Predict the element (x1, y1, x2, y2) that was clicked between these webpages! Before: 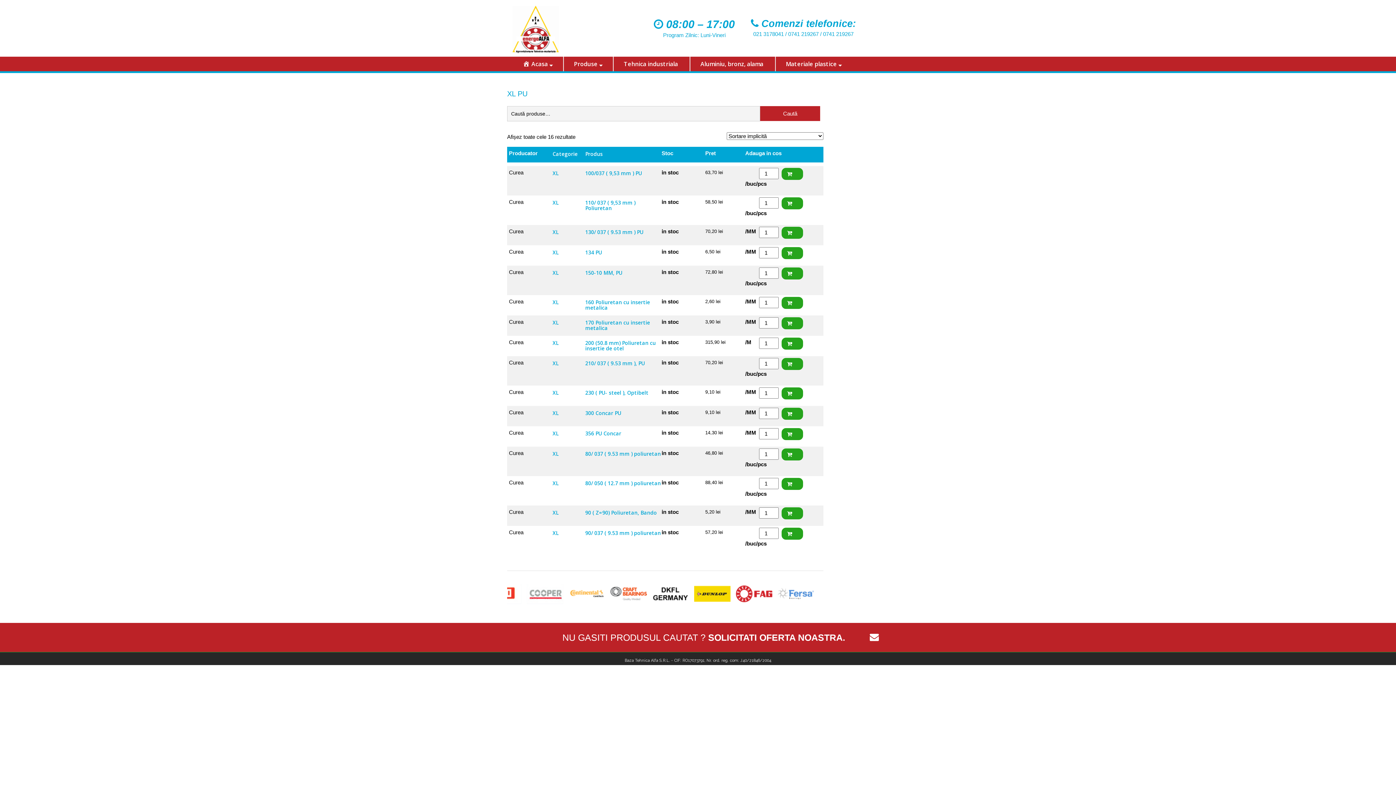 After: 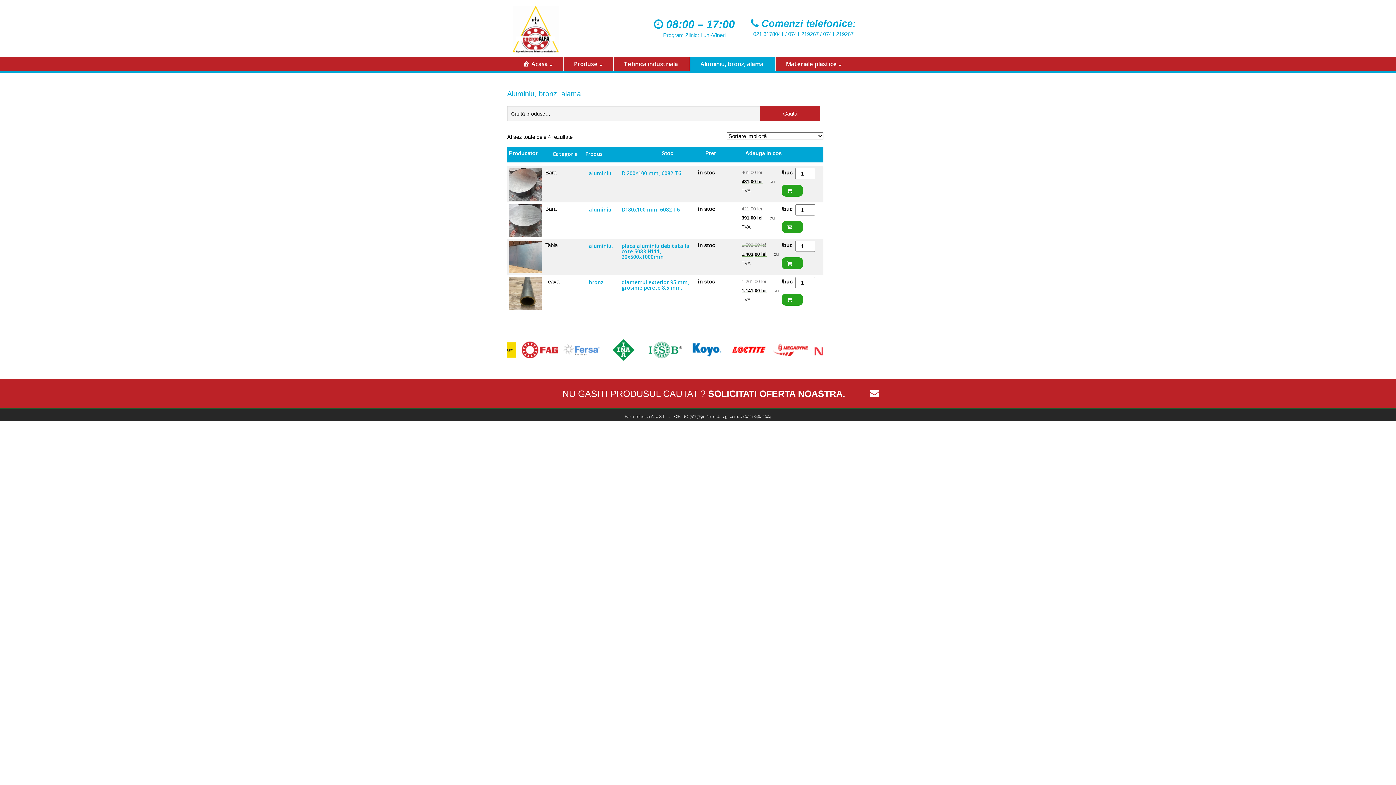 Action: bbox: (690, 56, 775, 71) label: Aluminiu, bronz, alama